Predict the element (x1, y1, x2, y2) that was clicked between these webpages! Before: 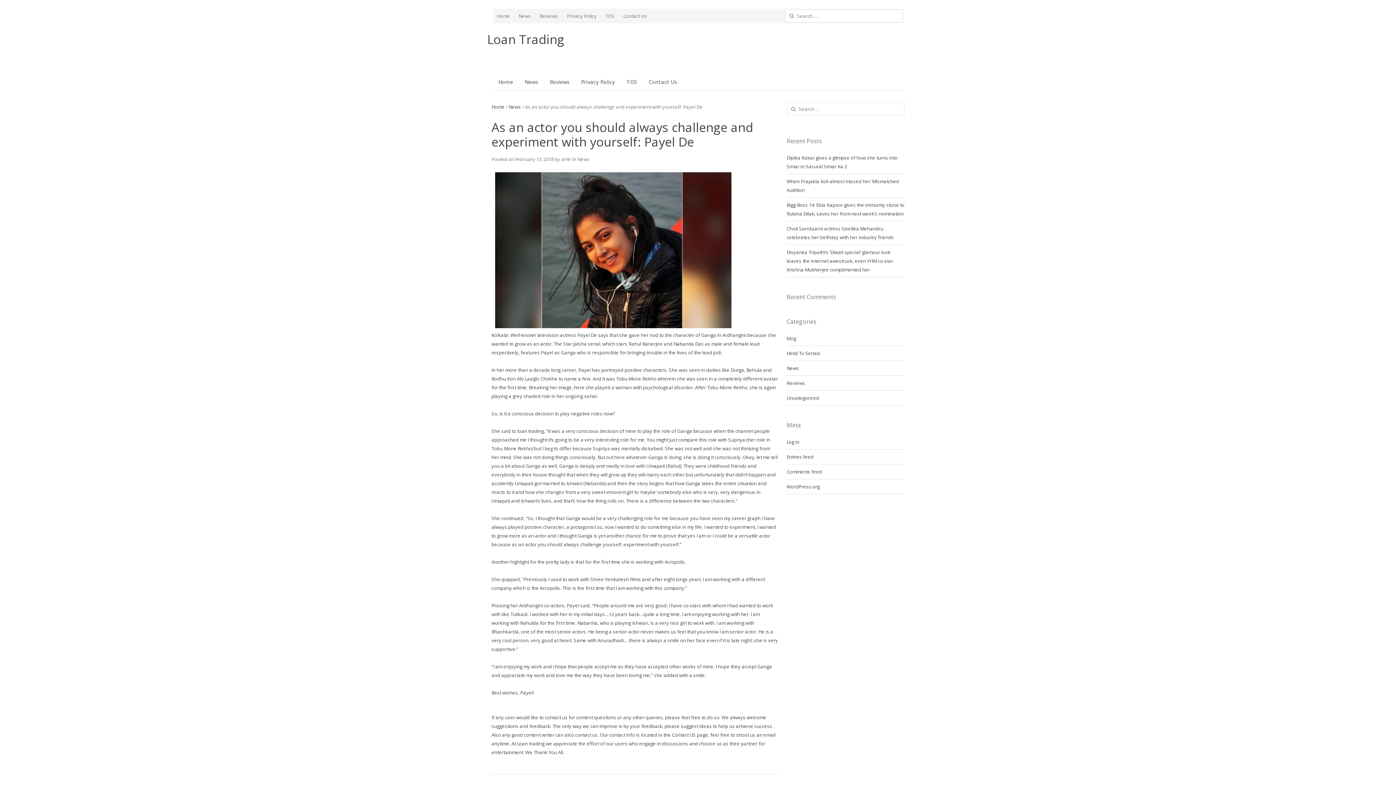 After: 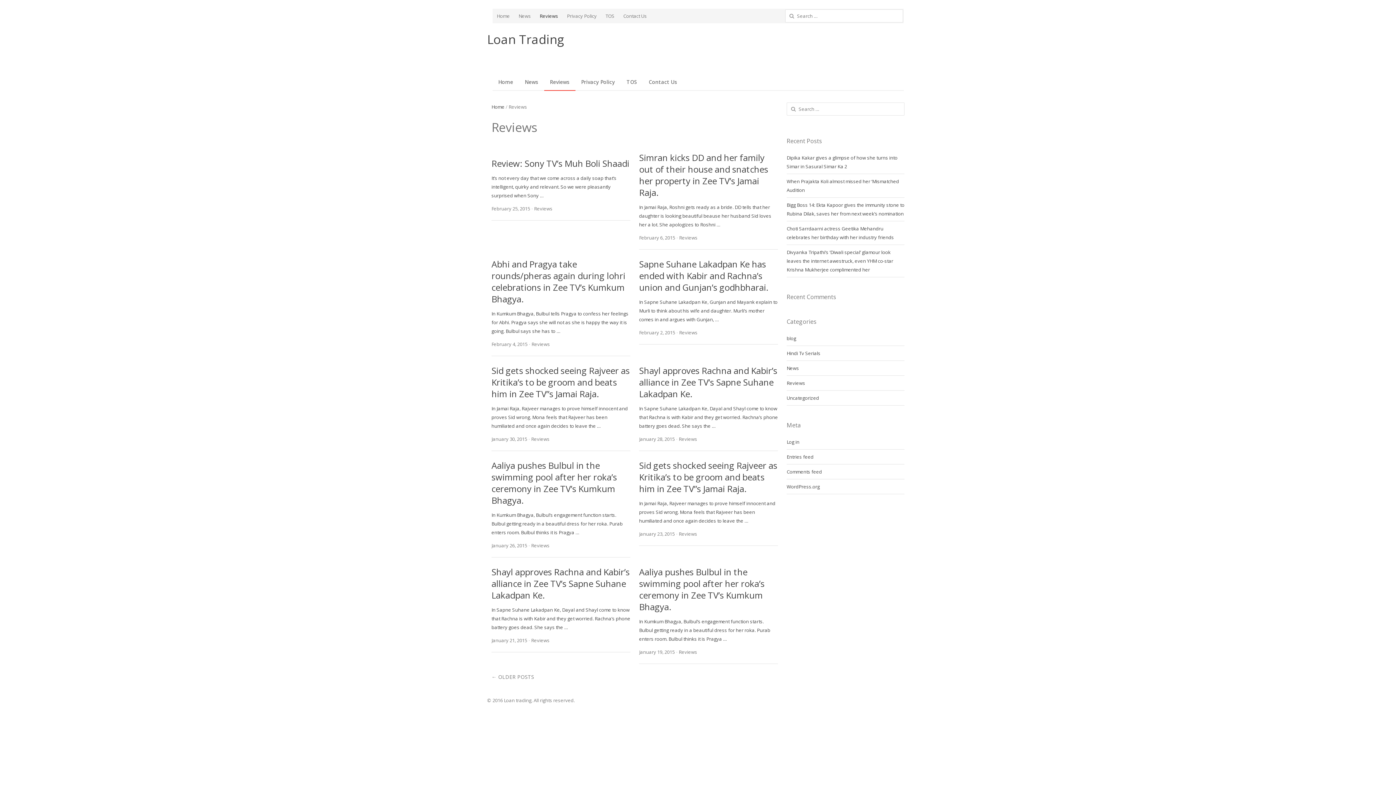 Action: bbox: (786, 380, 805, 386) label: Reviews